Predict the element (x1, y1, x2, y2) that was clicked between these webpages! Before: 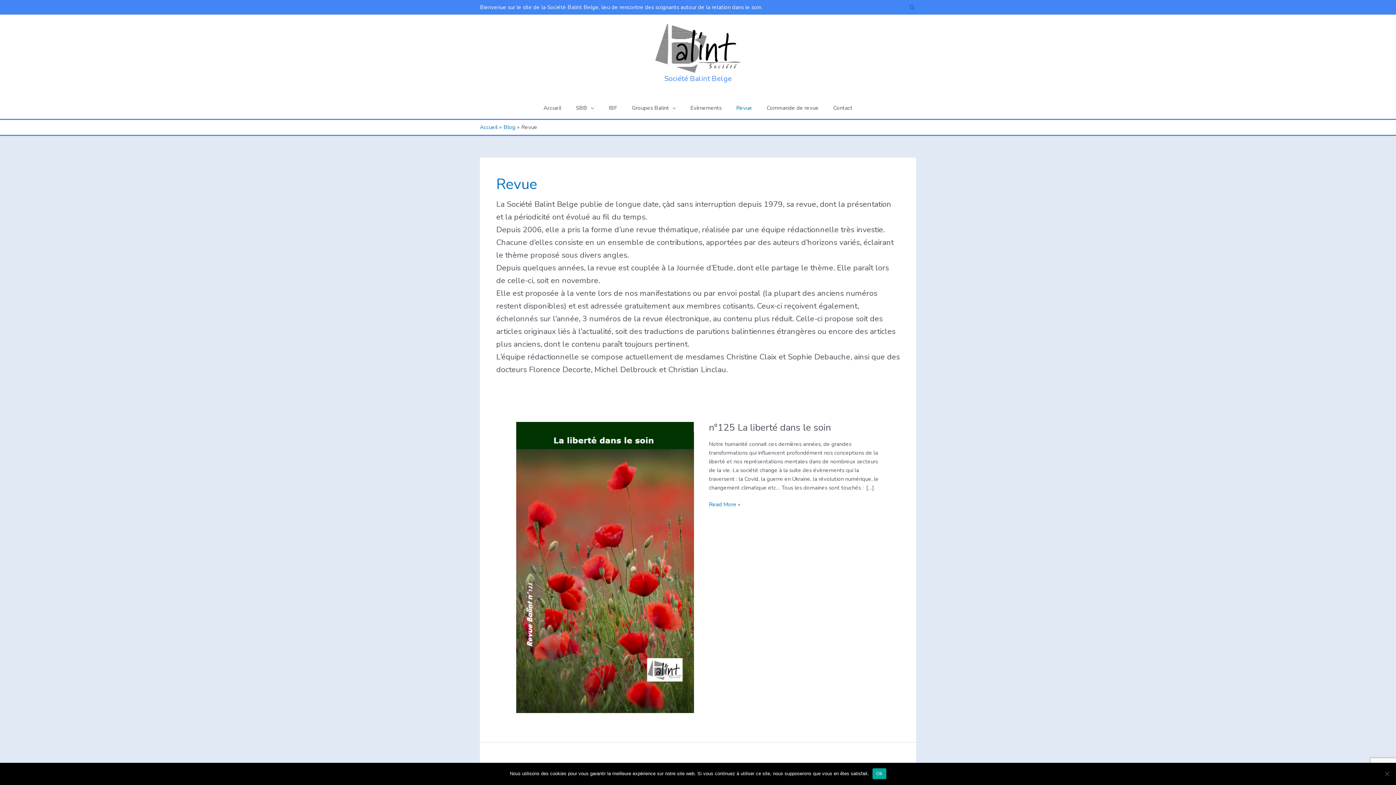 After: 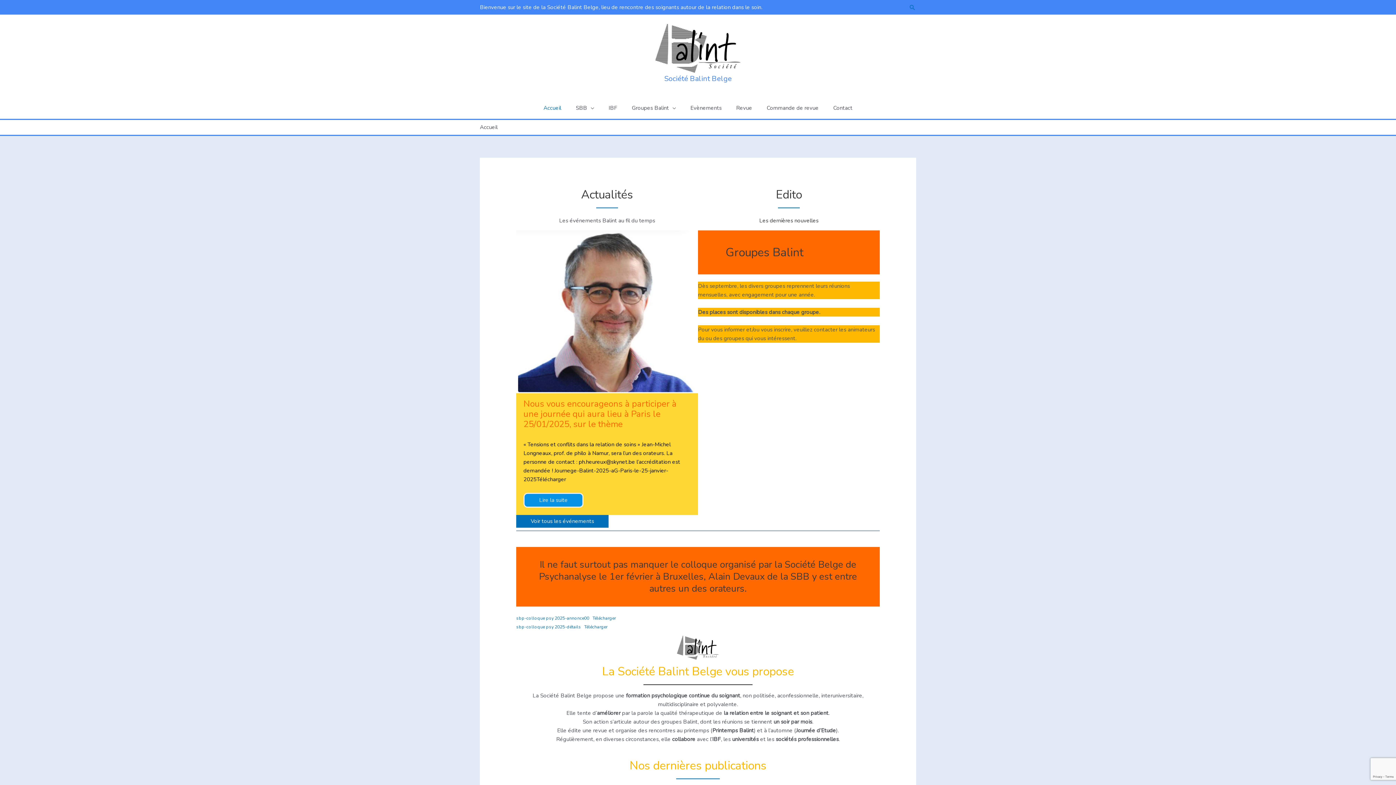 Action: bbox: (653, 42, 742, 50)